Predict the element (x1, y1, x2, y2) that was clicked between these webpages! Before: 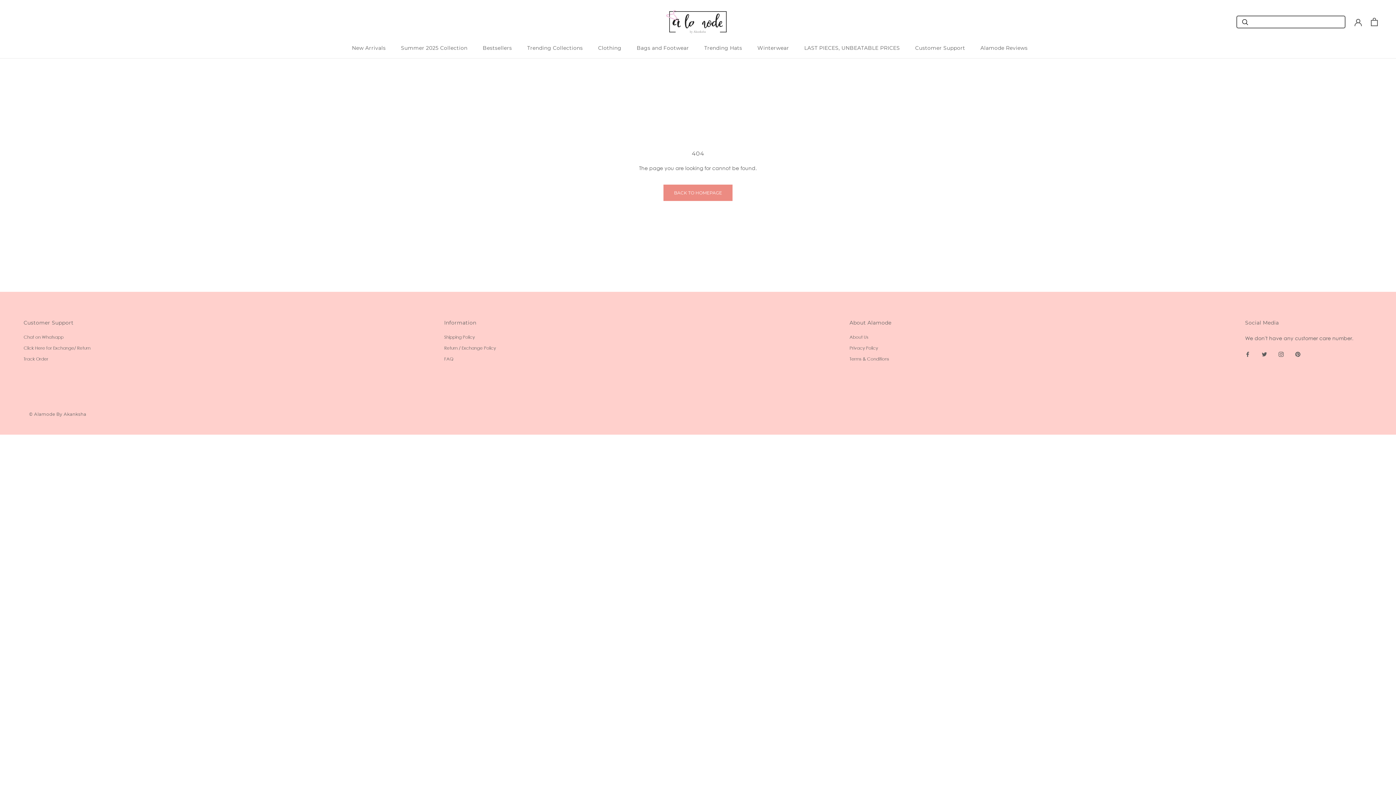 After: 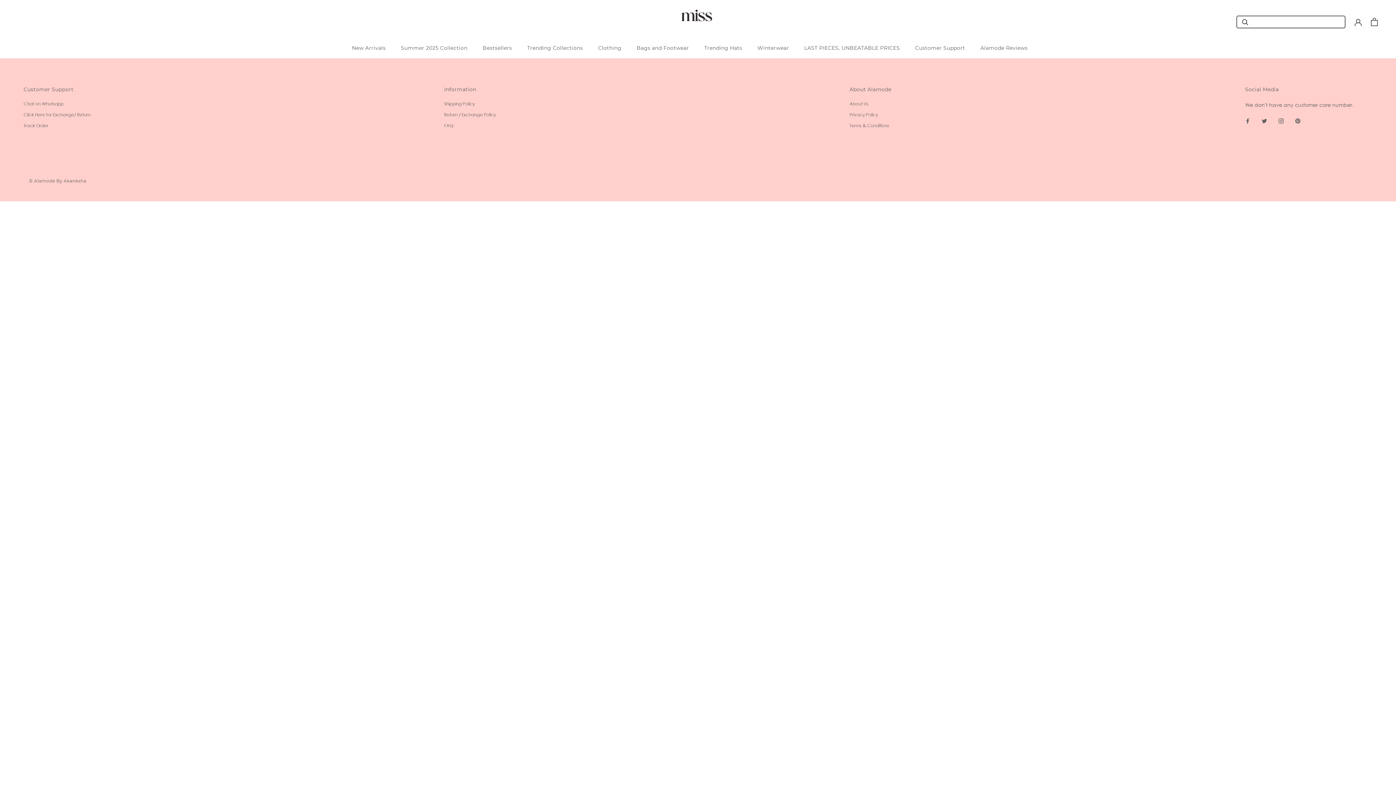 Action: label: Click Here for Exchange/ Return bbox: (23, 345, 90, 351)